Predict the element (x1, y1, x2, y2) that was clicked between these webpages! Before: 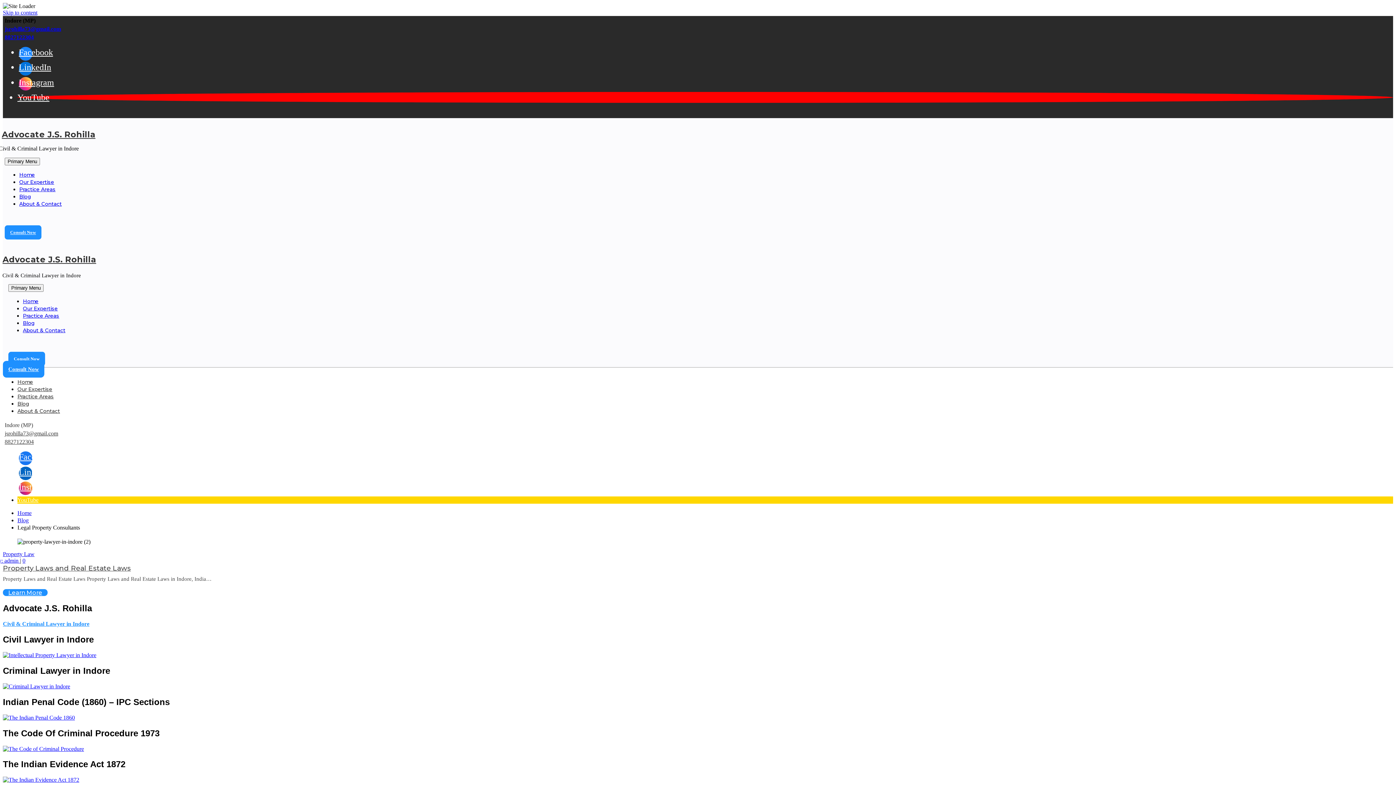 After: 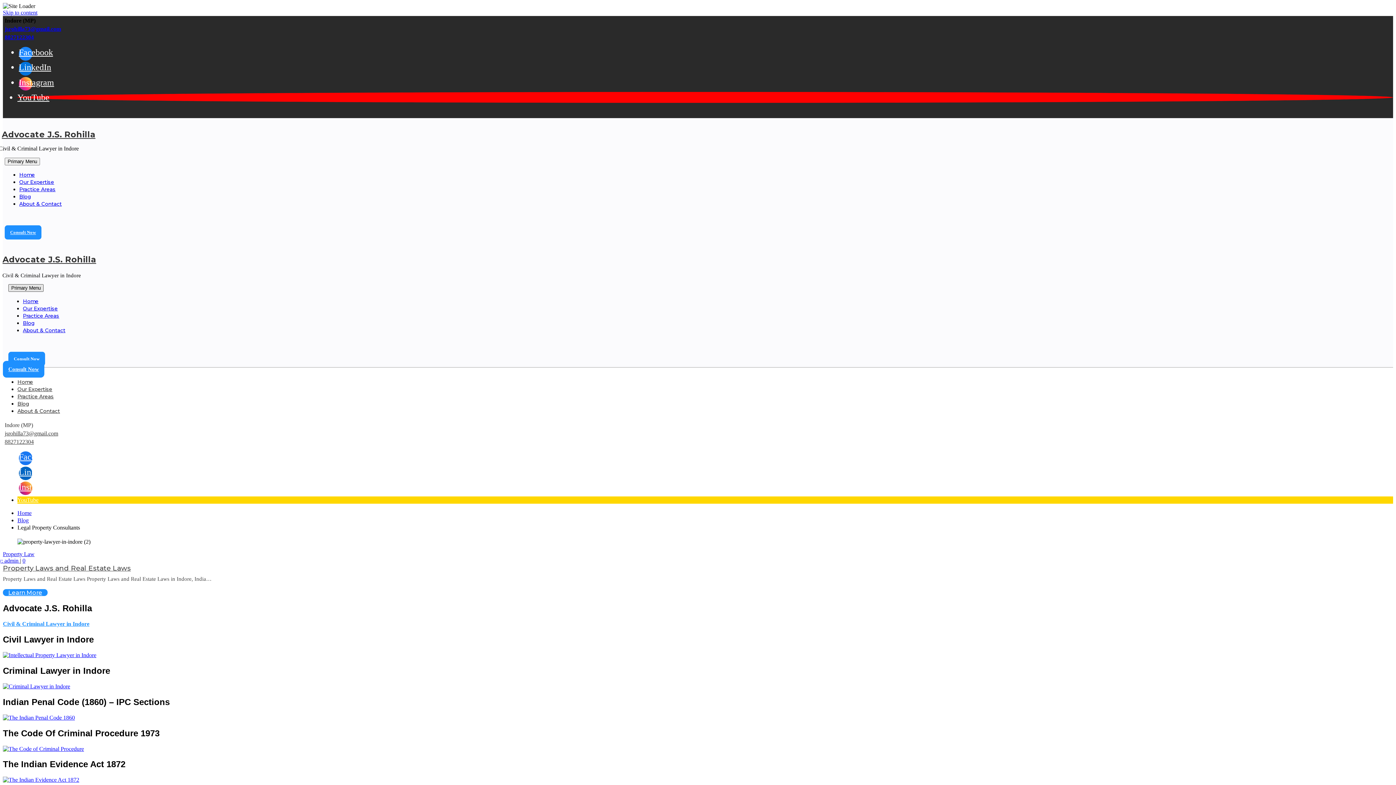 Action: bbox: (8, 284, 43, 292) label: Primary Menu